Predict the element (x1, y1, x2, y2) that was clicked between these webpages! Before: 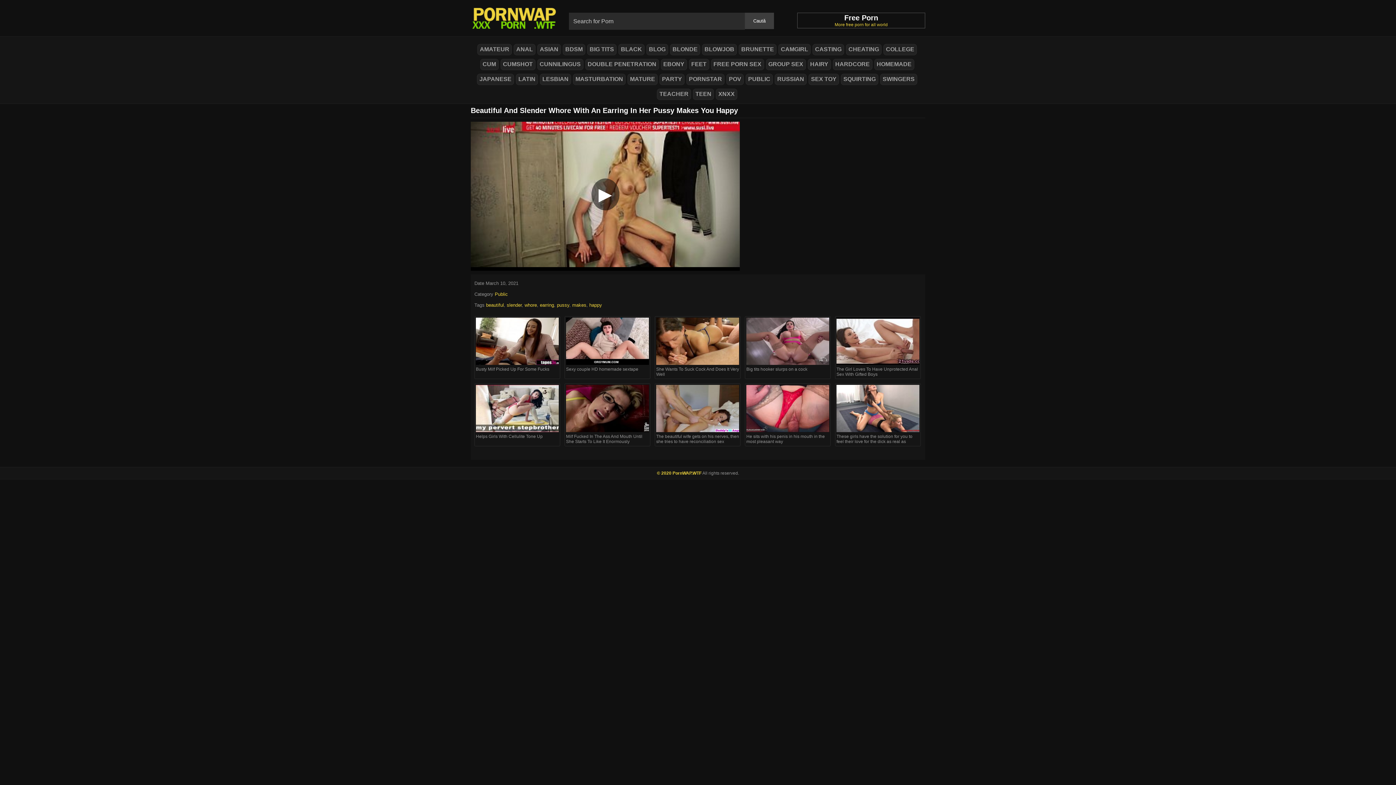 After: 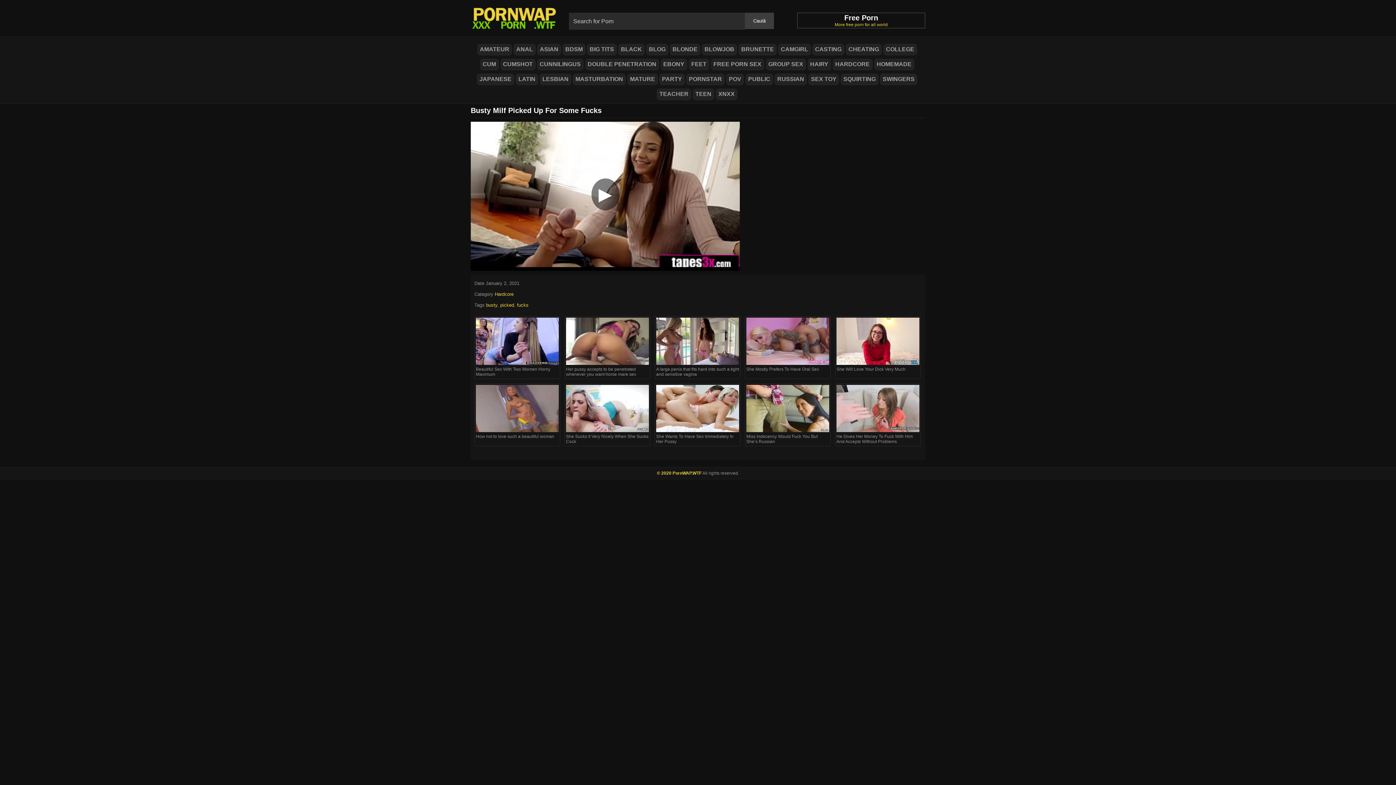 Action: bbox: (476, 337, 558, 344)